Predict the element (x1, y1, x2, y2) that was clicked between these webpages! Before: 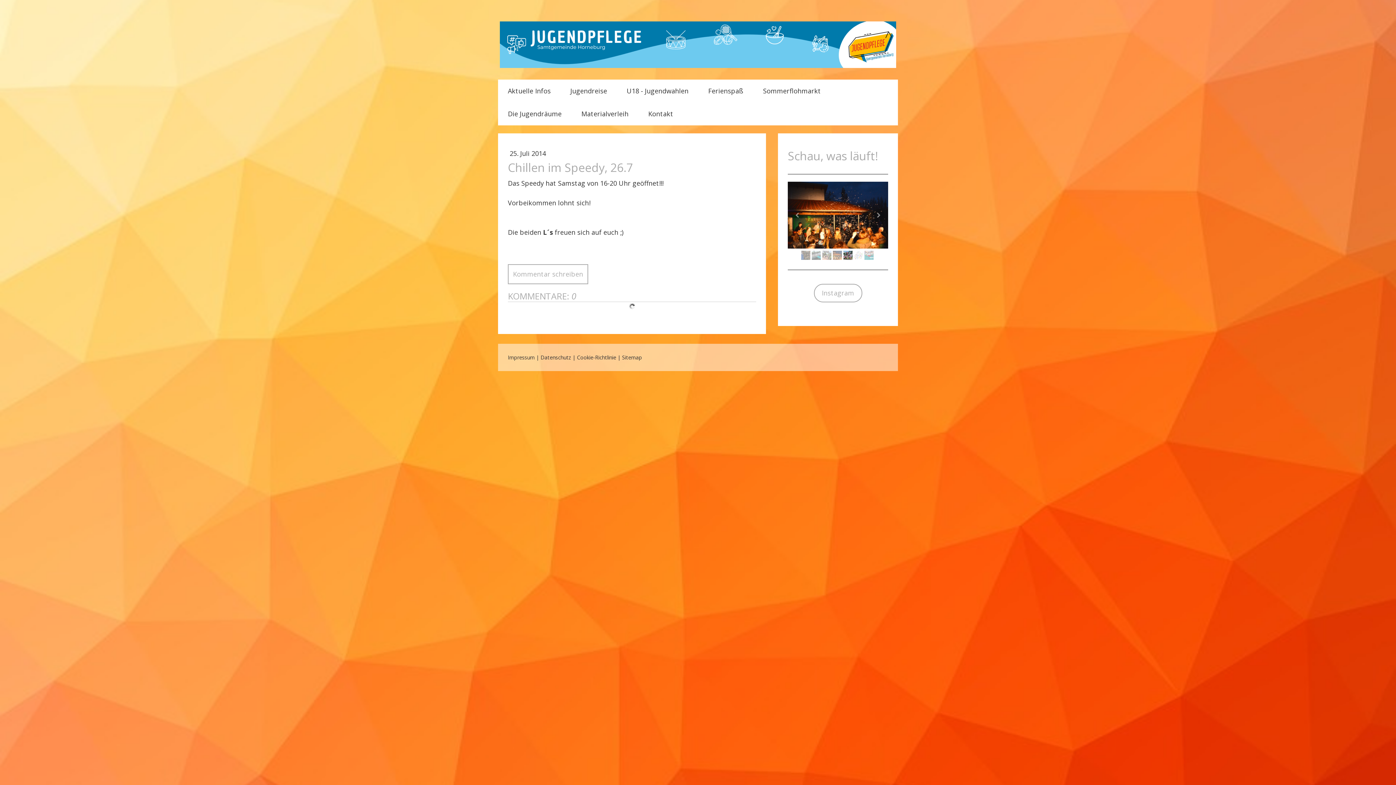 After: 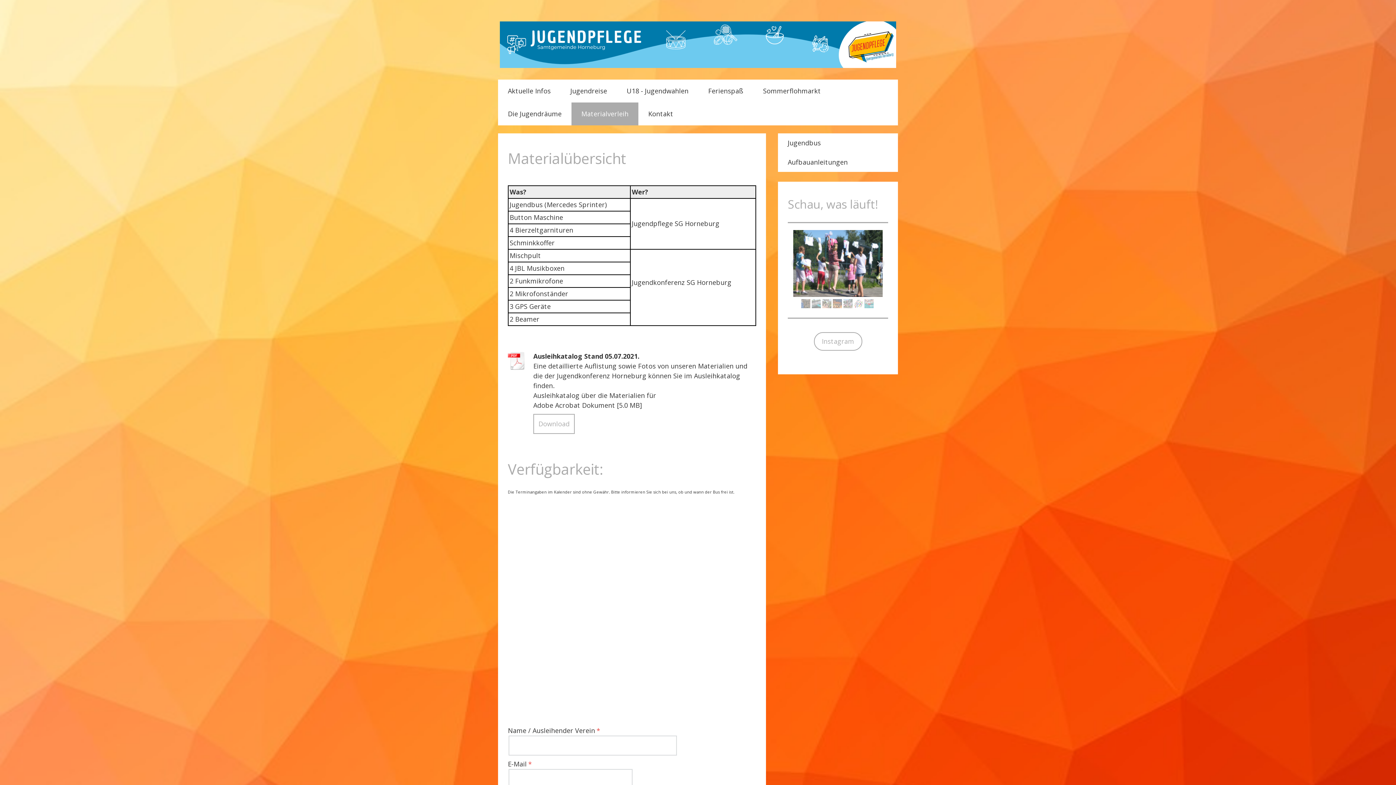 Action: label: Materialverleih bbox: (571, 102, 638, 125)